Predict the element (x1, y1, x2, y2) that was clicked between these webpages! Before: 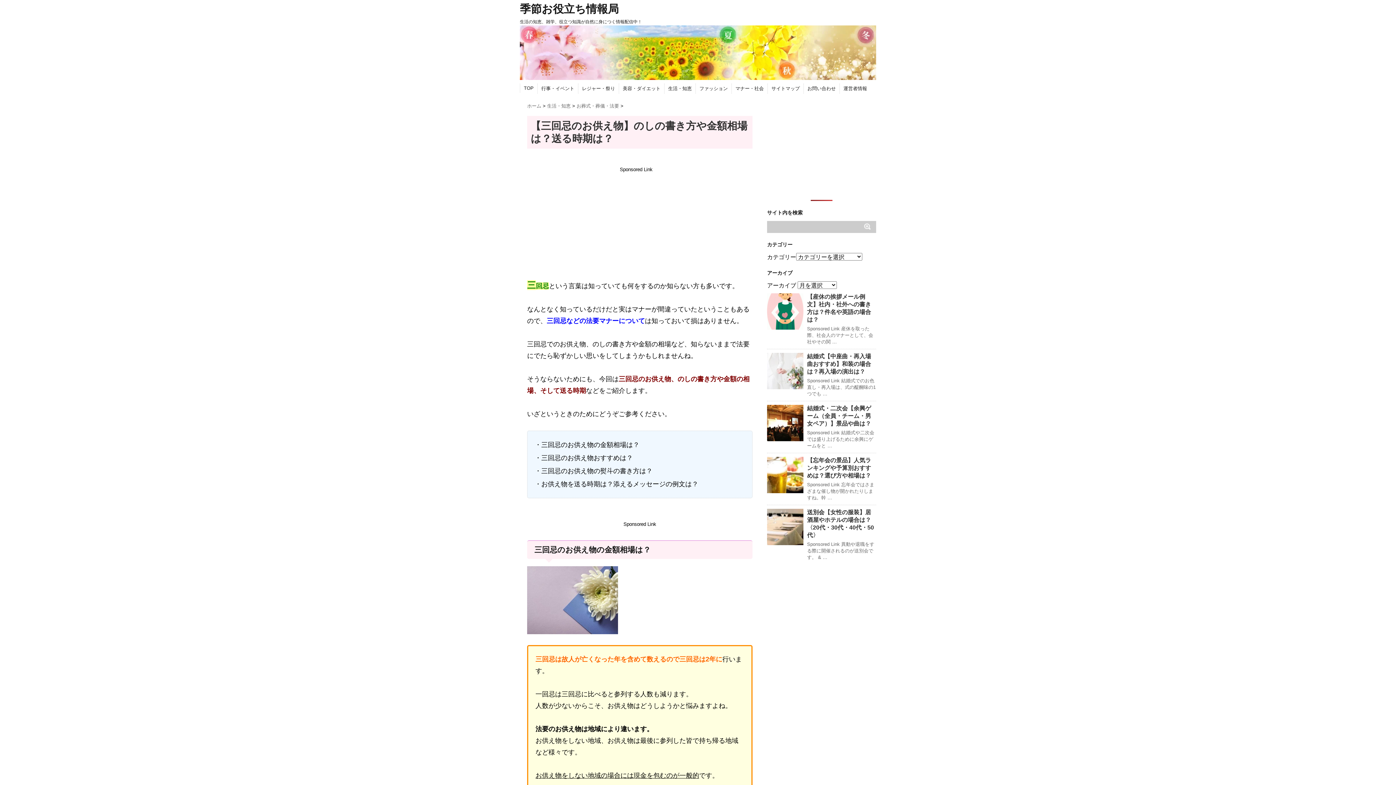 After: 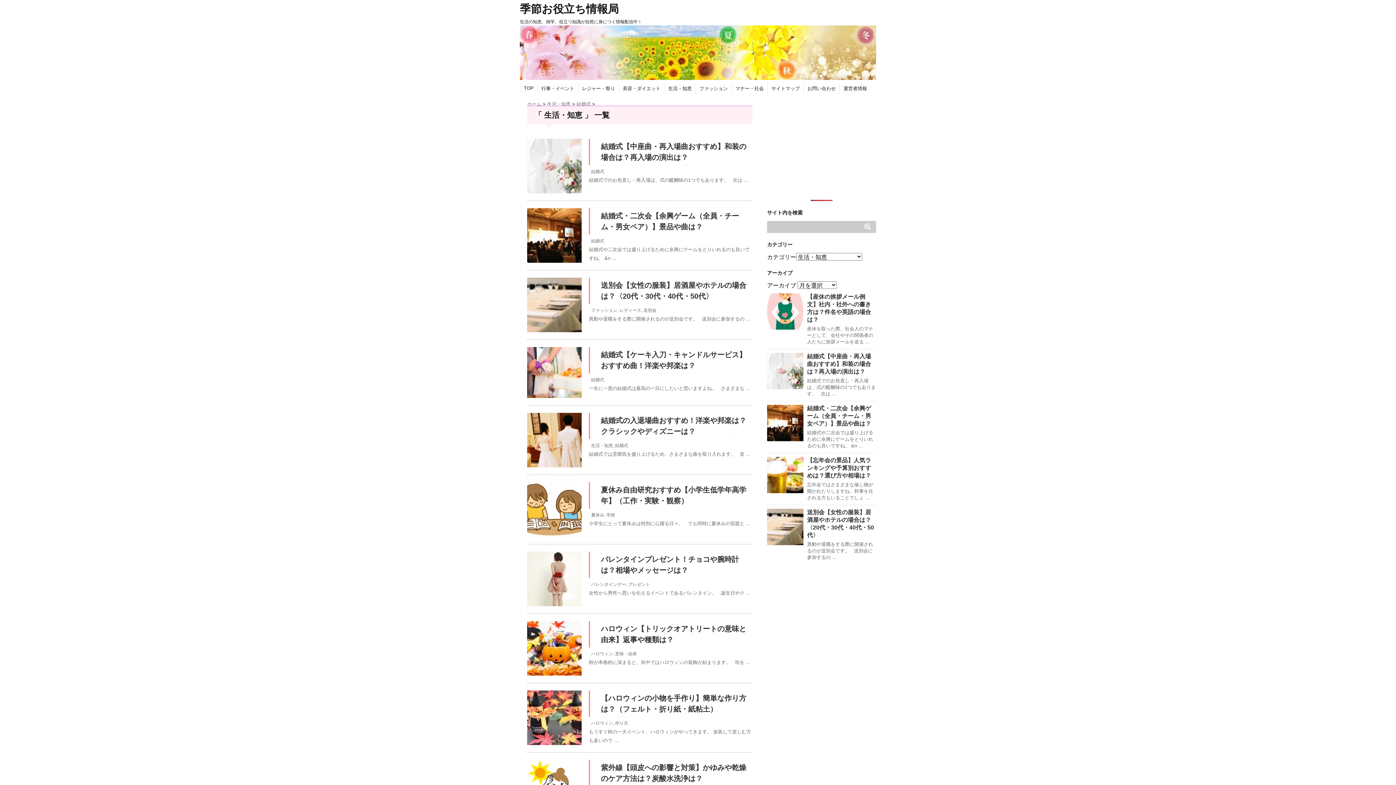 Action: label: 生活・知恵  bbox: (547, 103, 572, 108)